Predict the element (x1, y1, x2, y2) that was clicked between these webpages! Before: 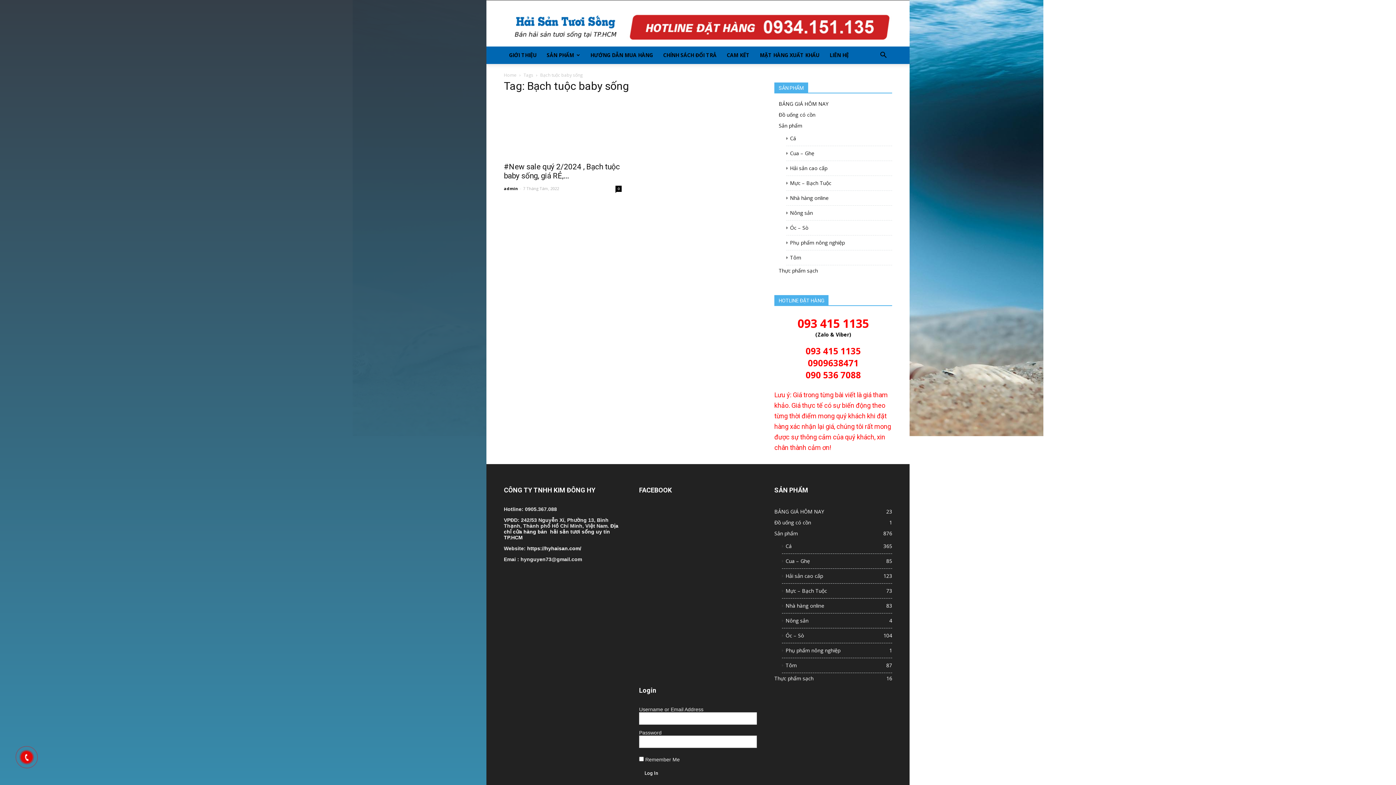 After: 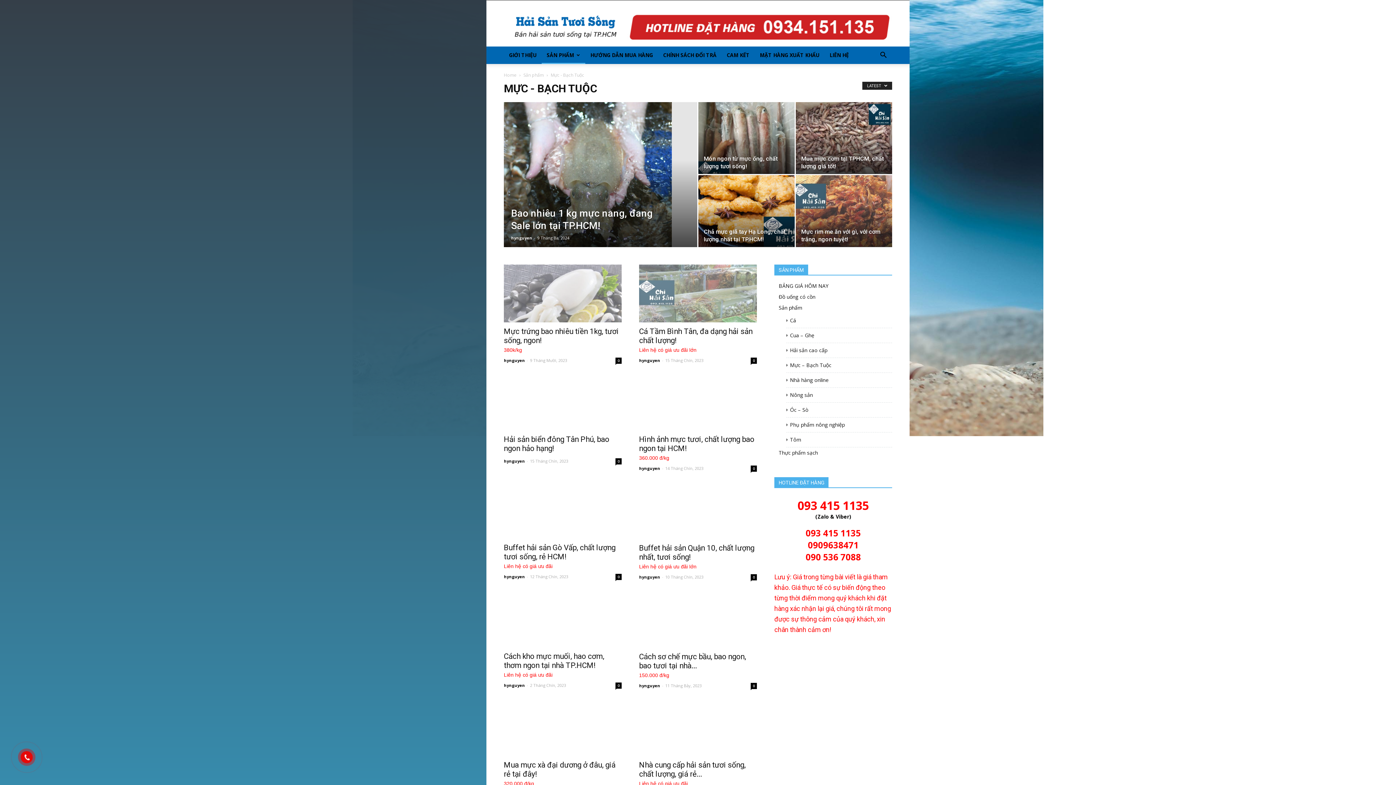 Action: label: Mực – Bạch Tuộc bbox: (790, 179, 831, 186)